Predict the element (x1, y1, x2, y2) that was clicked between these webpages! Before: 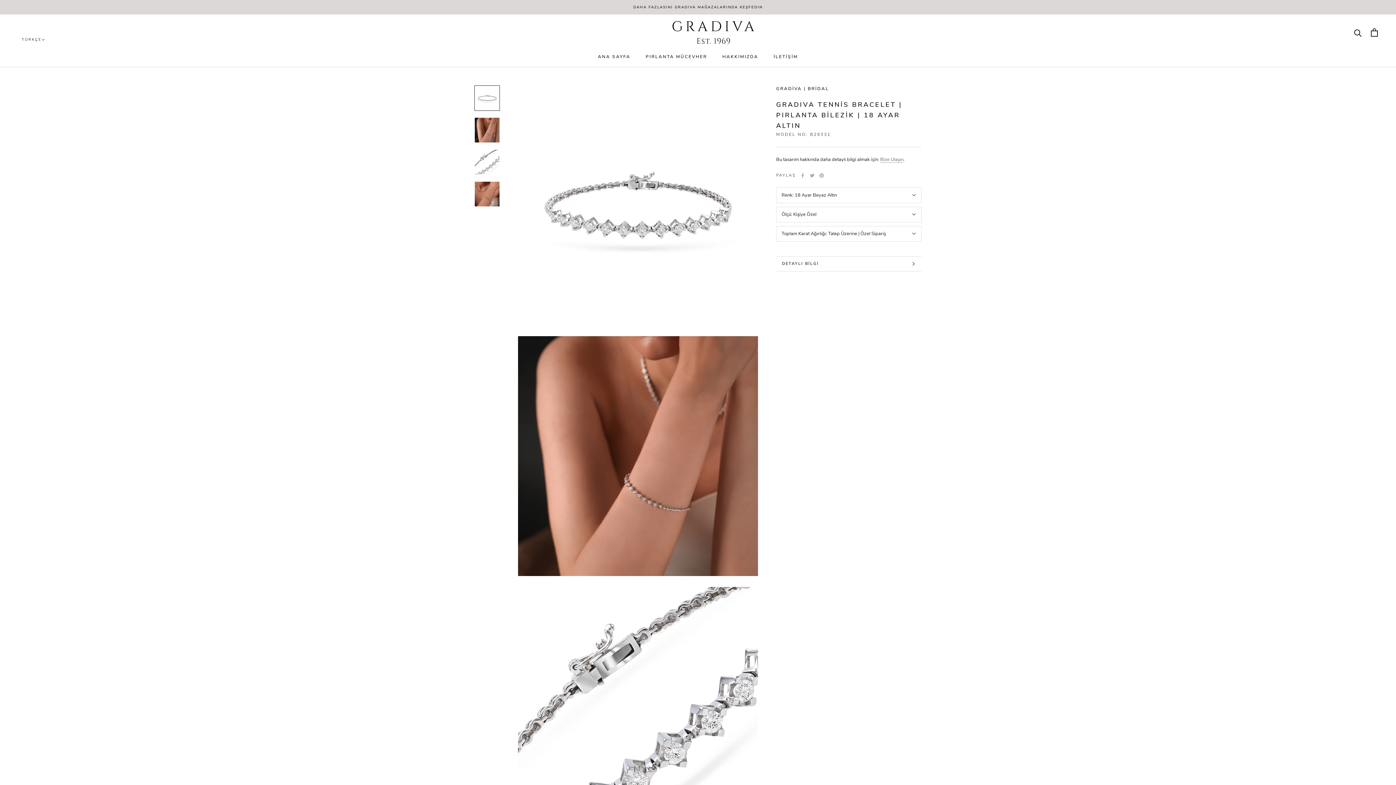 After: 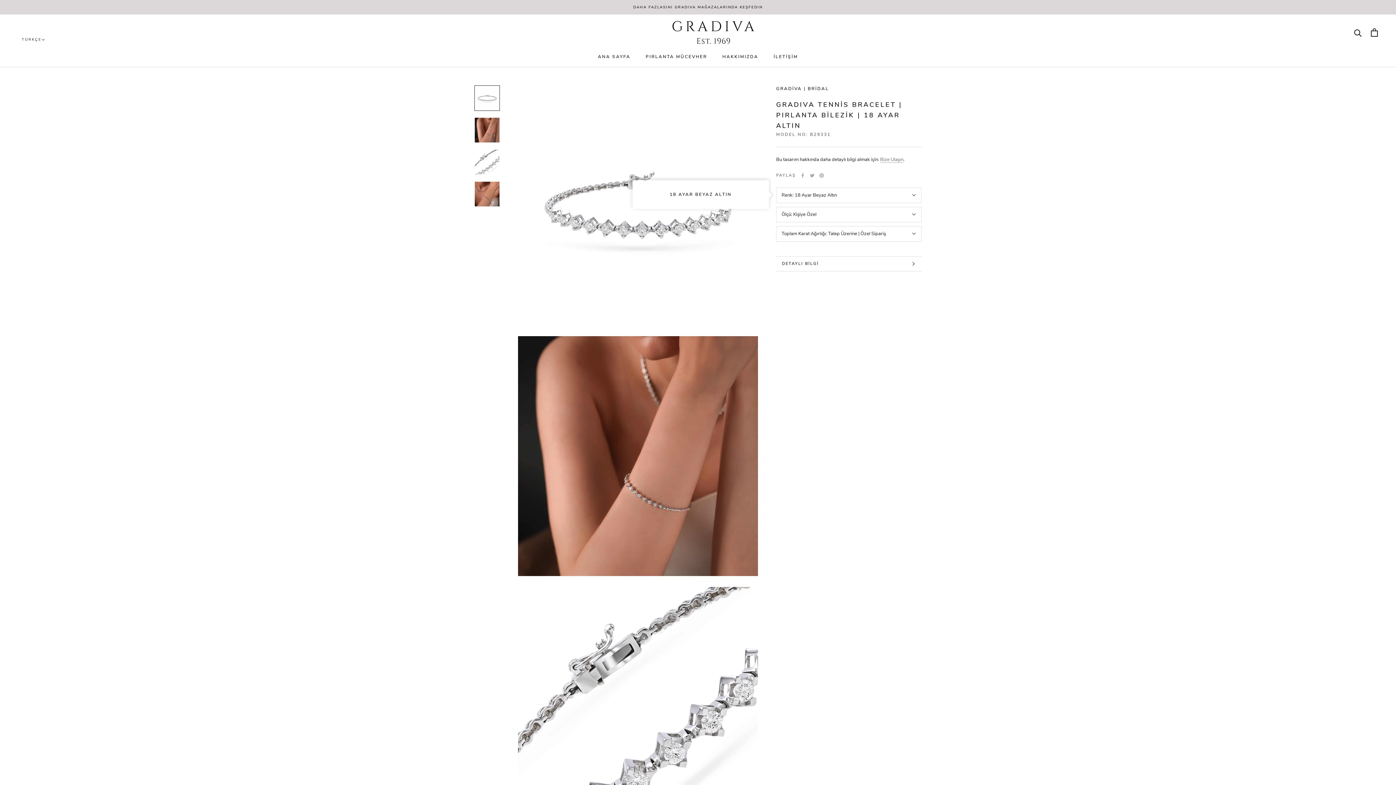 Action: bbox: (776, 187, 921, 203) label: Renk: 18 Ayar Beyaz Altın